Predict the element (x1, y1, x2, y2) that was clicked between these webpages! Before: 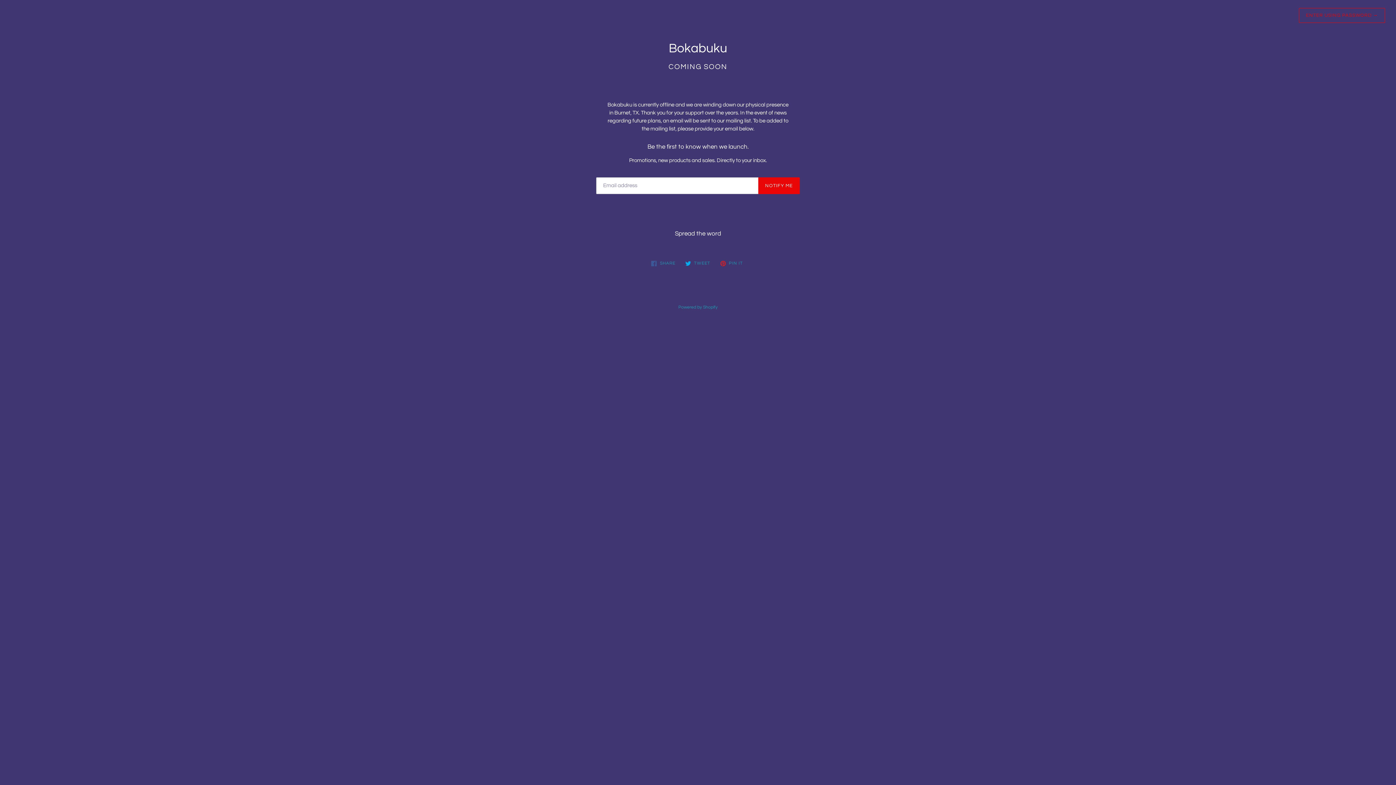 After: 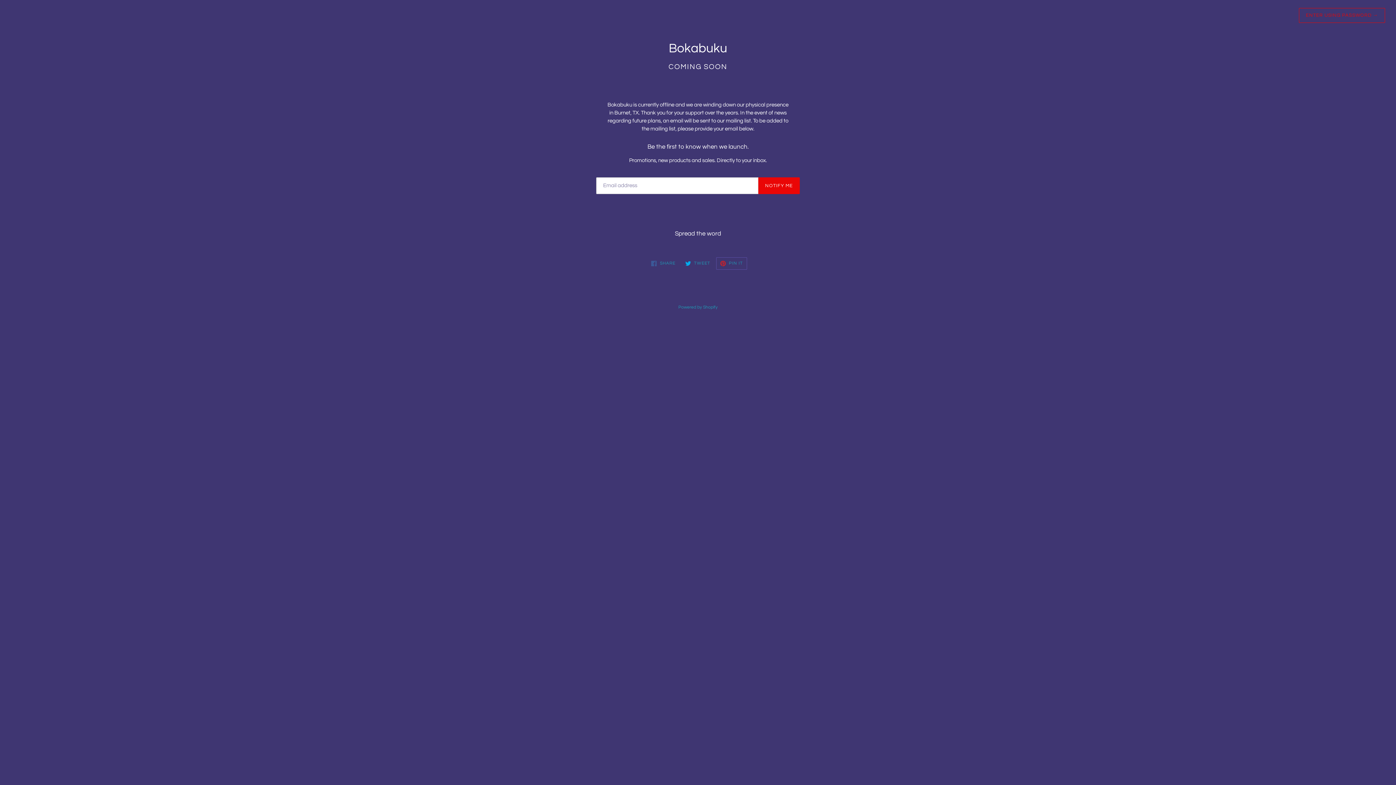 Action: bbox: (716, 257, 747, 269) label:  PIN IT
PIN ON PINTEREST